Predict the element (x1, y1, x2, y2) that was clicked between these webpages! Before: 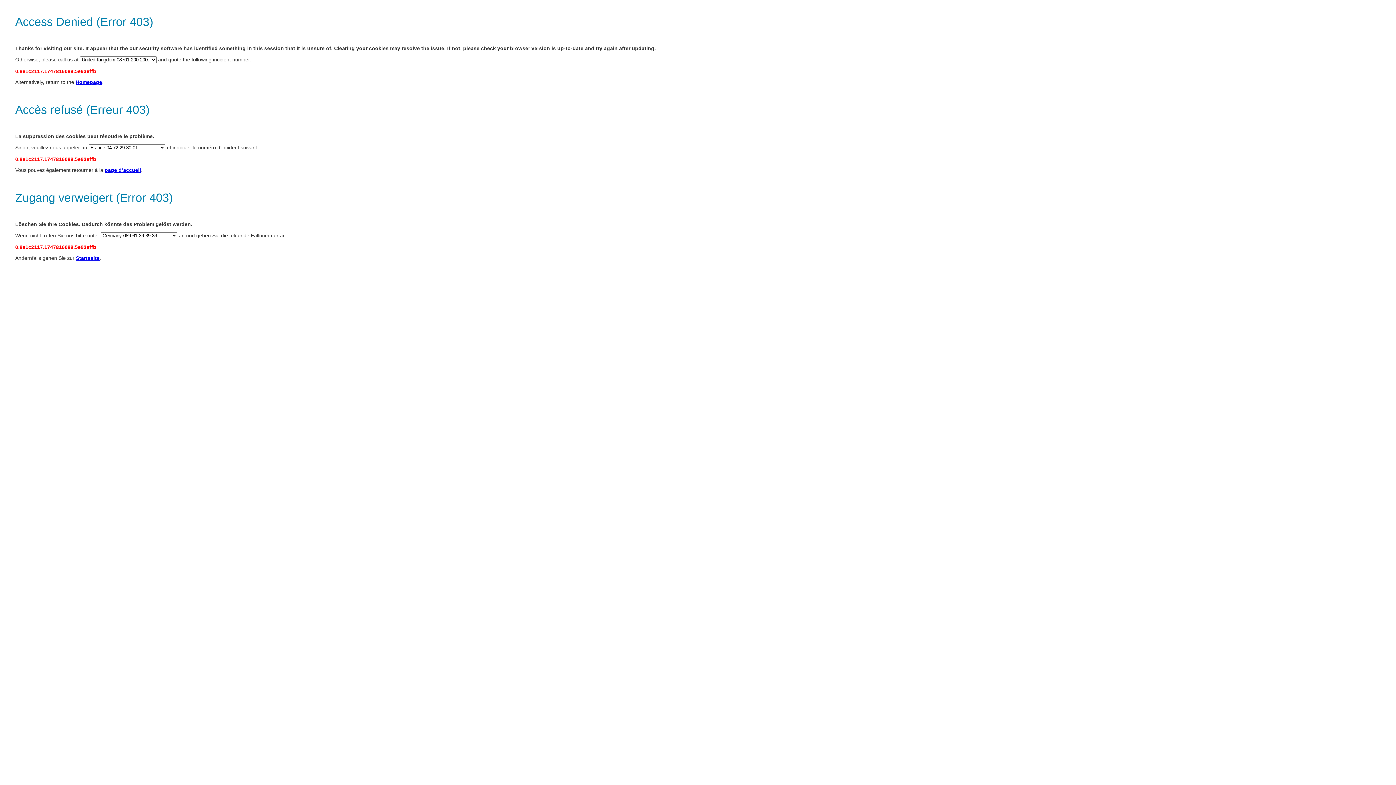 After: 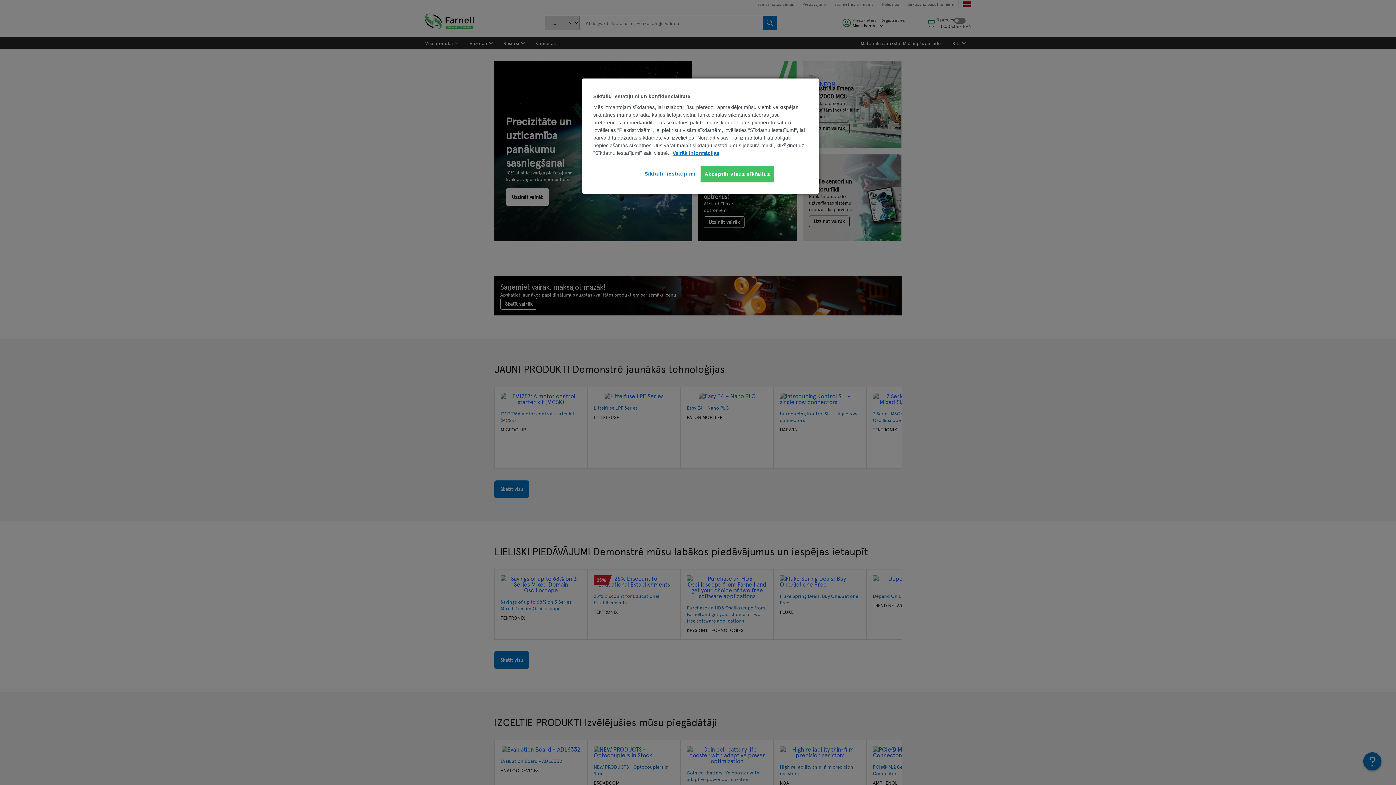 Action: label: page d’accueil bbox: (104, 167, 141, 173)